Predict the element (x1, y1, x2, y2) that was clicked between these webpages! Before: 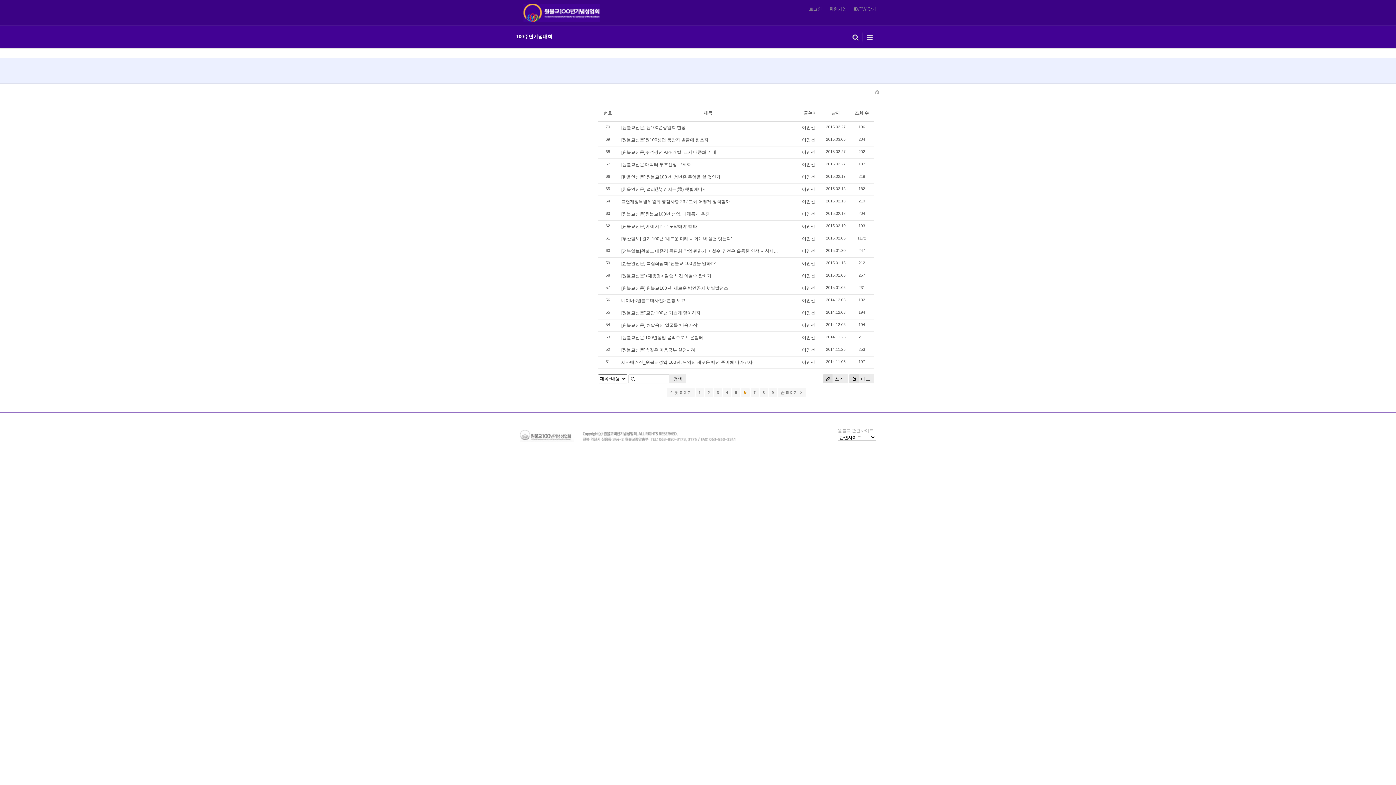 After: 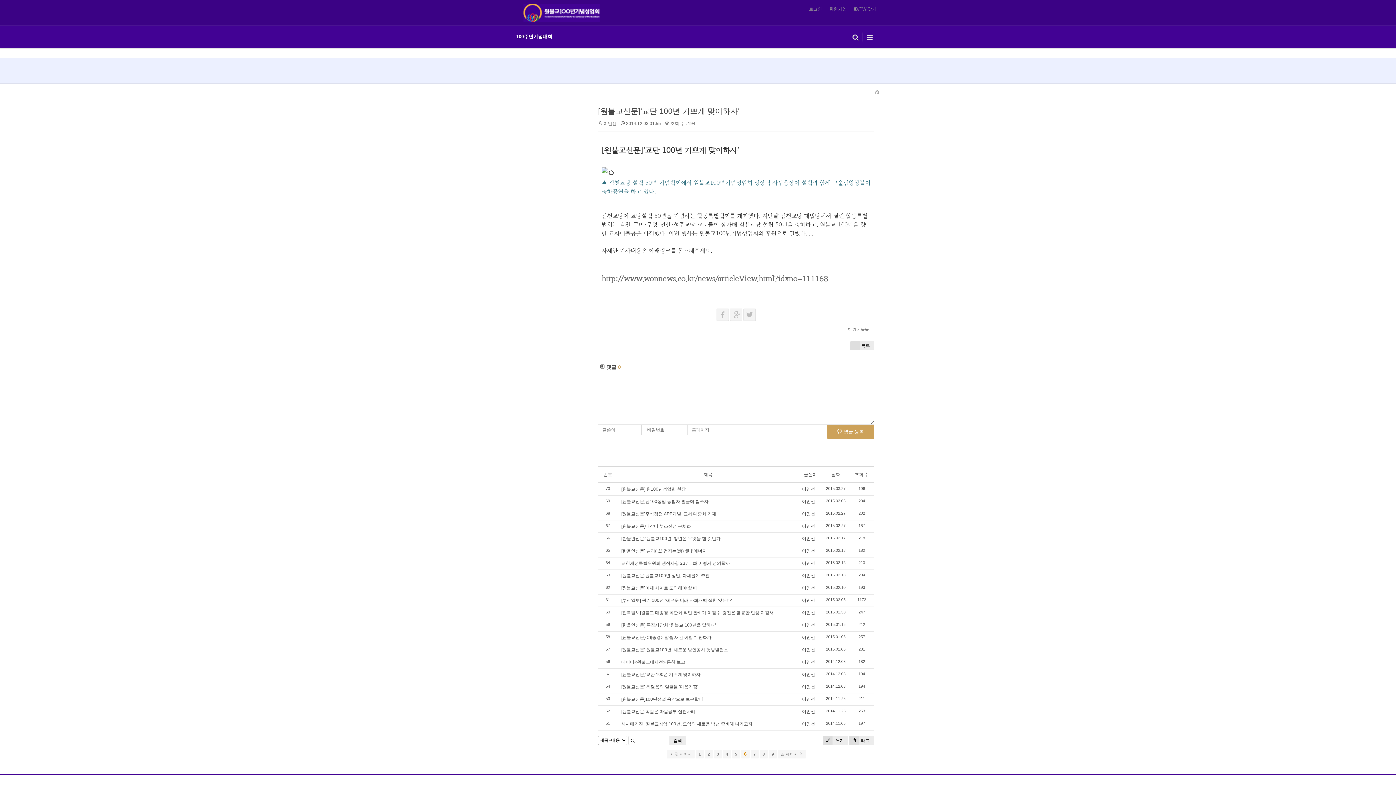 Action: bbox: (621, 310, 701, 315) label: [원불교신문]'교단 100년 기쁘게 맞이하자'